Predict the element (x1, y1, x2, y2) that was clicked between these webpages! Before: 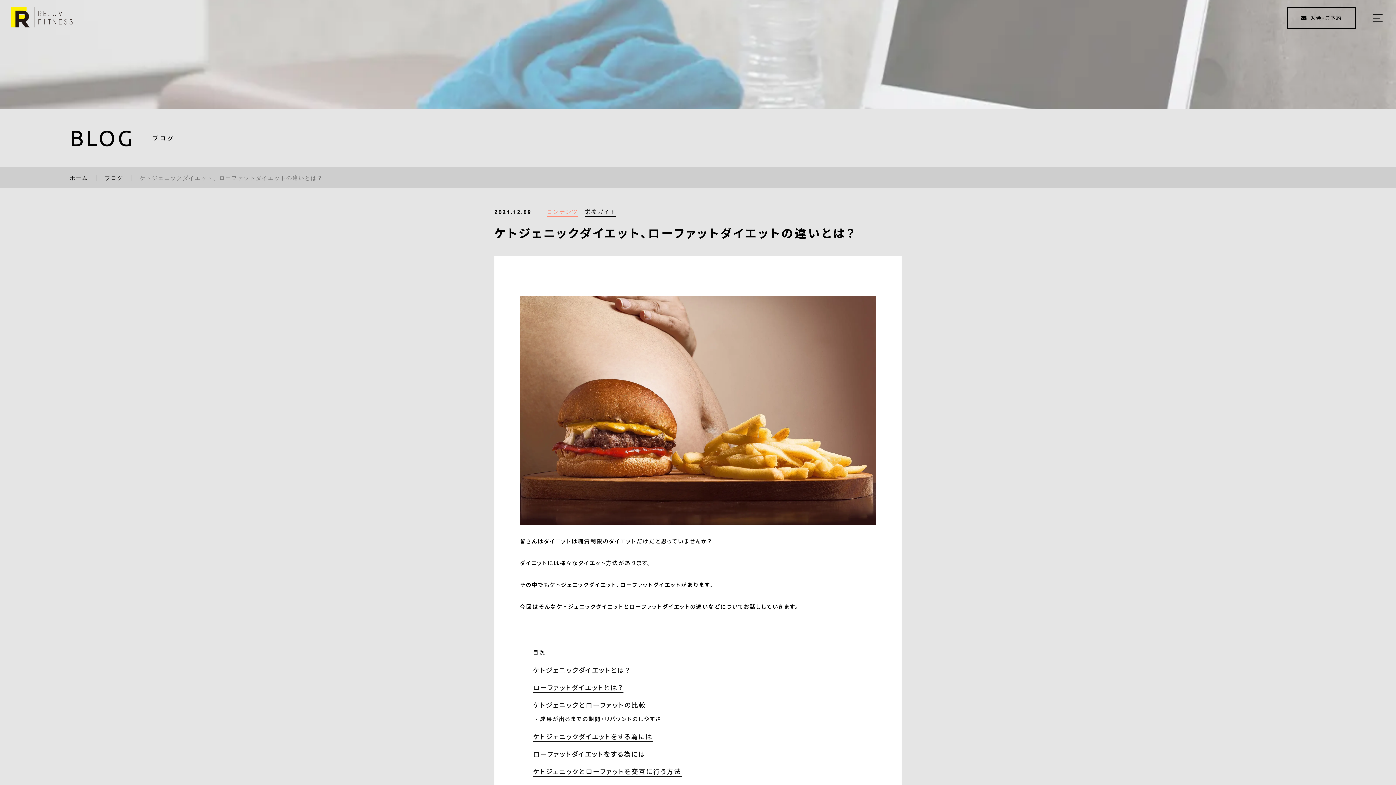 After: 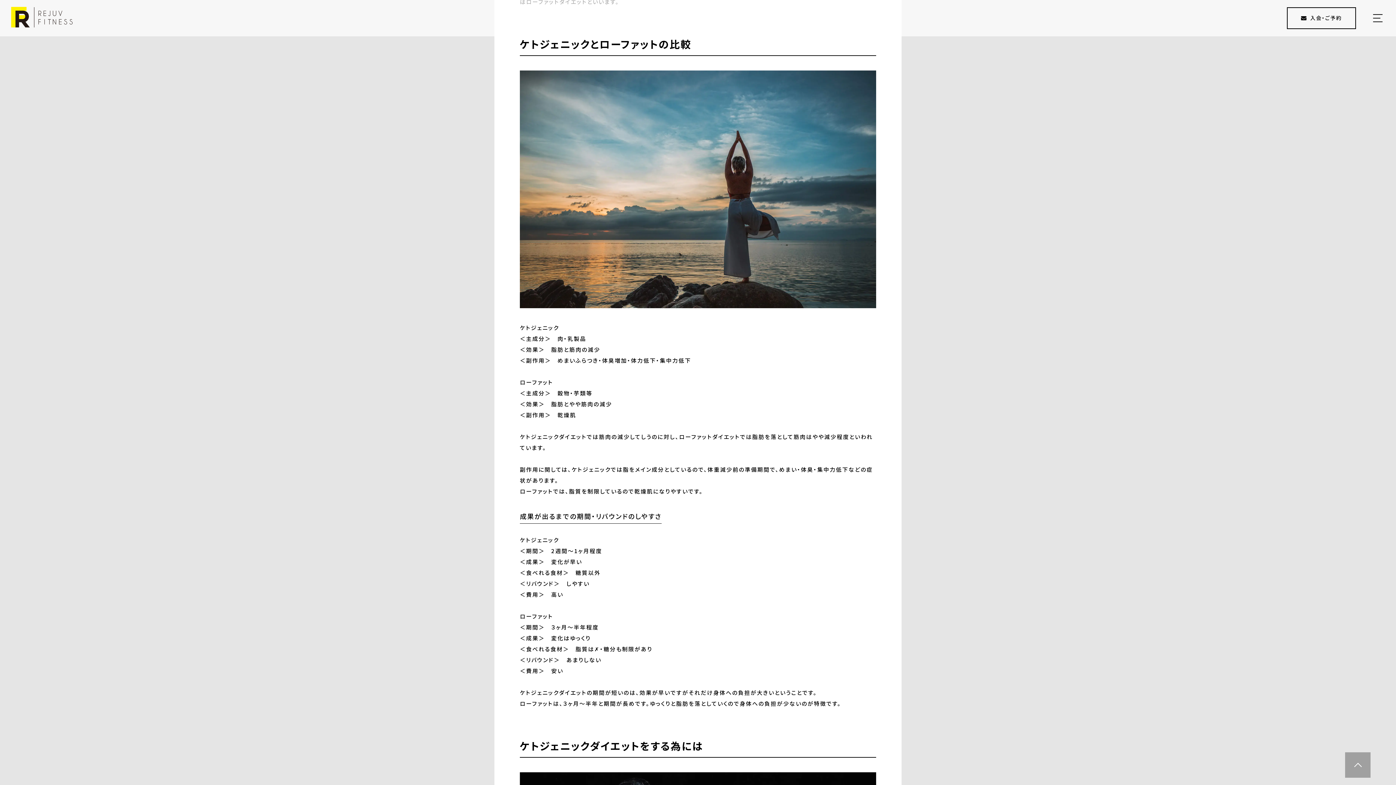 Action: bbox: (533, 700, 646, 710) label: ケトジェニックとローファットの比較